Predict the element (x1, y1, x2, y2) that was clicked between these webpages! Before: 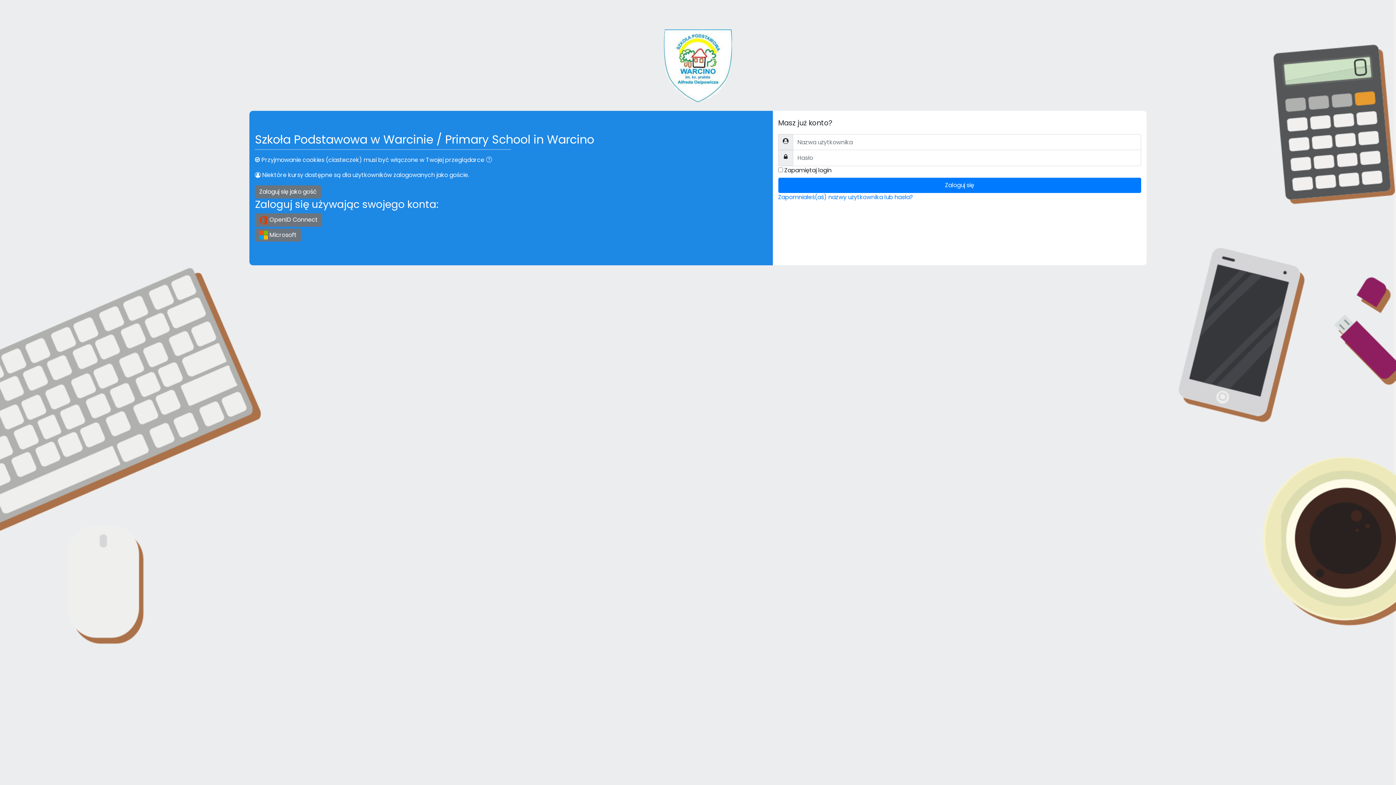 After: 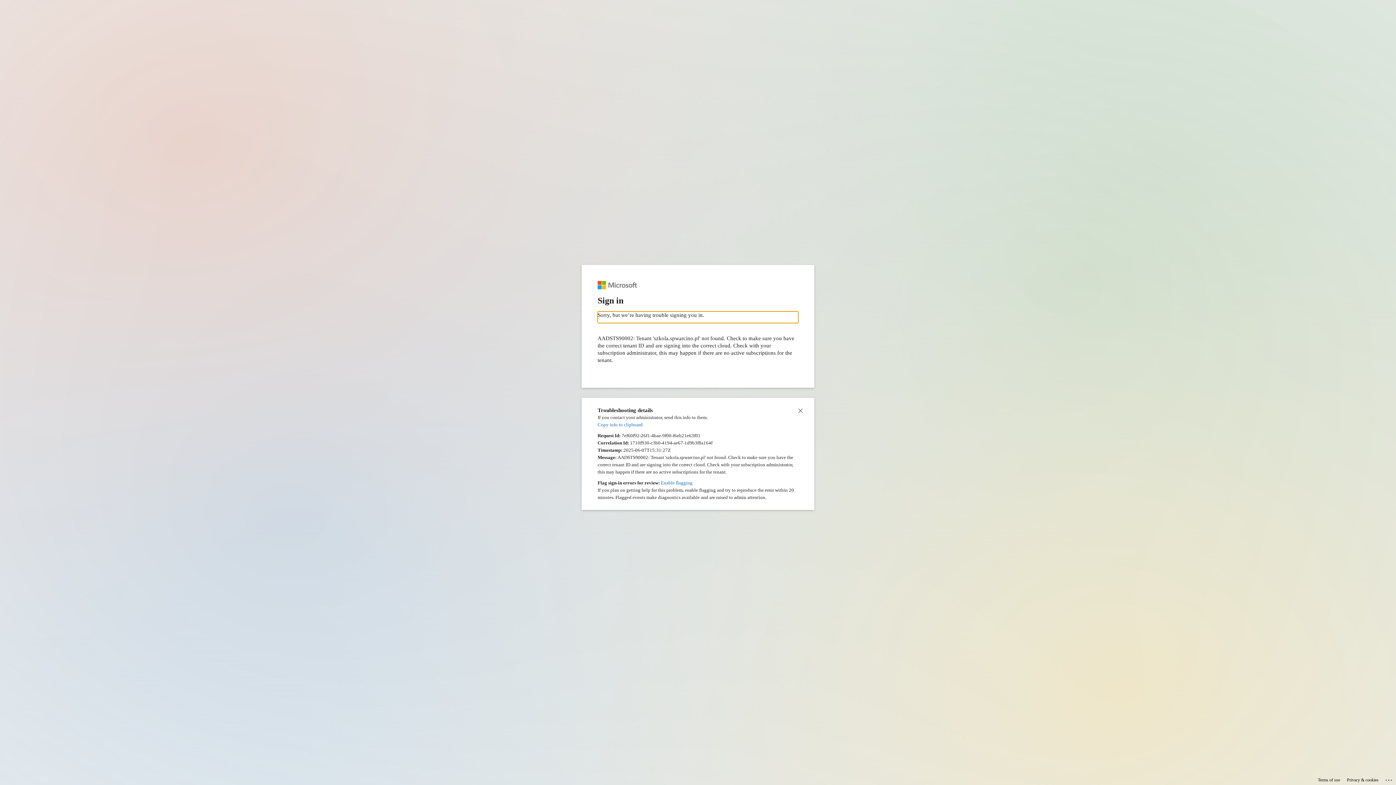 Action: bbox: (255, 213, 322, 226) label:  OpenID Connect